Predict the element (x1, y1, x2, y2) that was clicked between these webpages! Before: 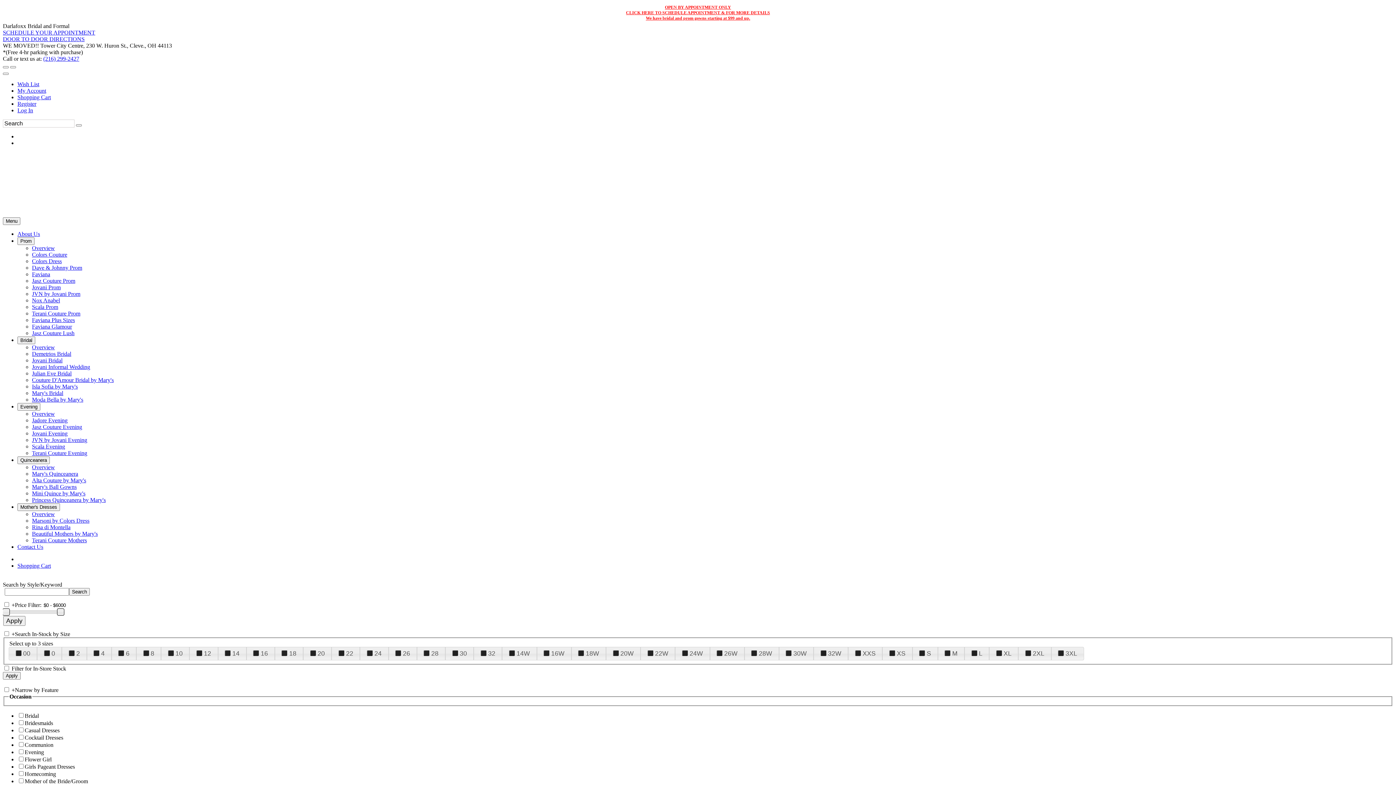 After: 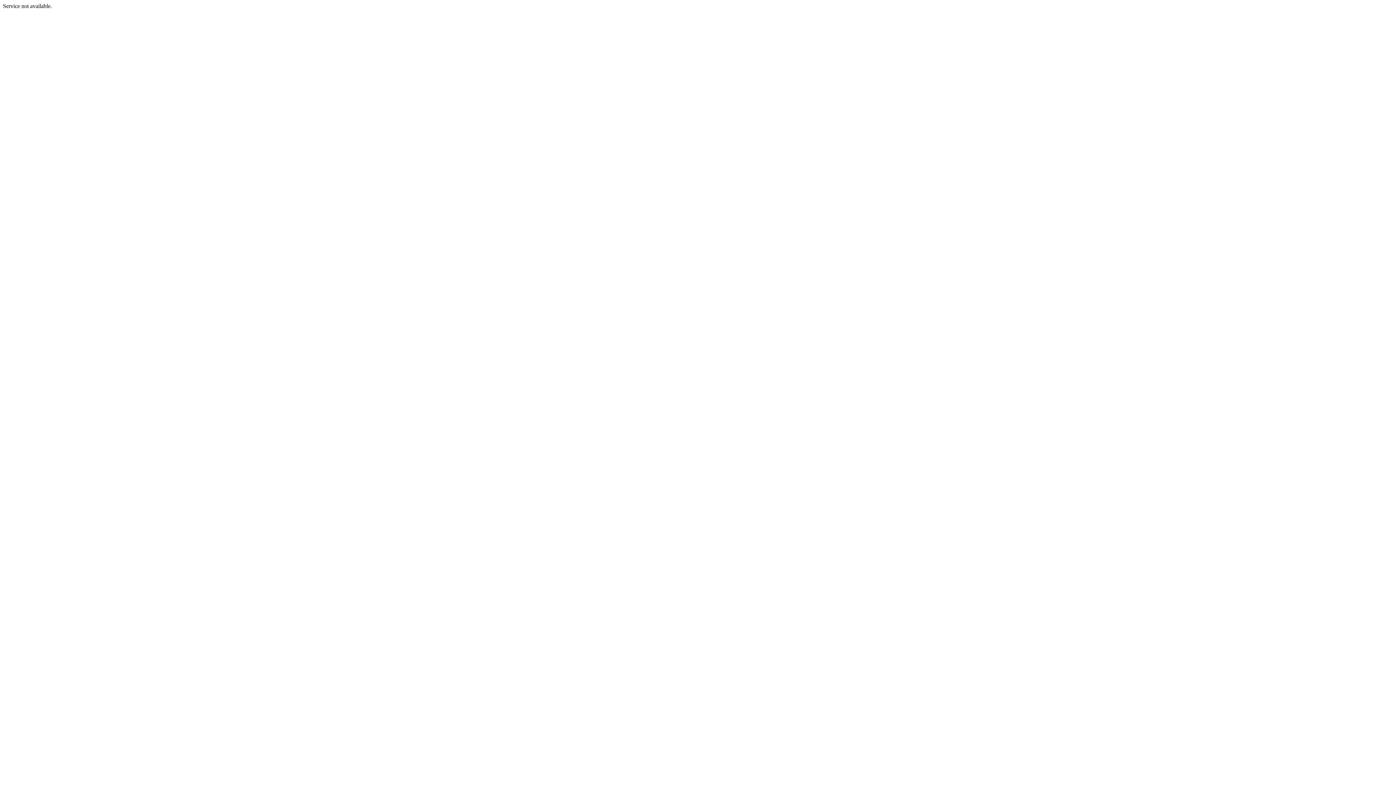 Action: bbox: (32, 370, 71, 376) label: Julian Eve Bridal